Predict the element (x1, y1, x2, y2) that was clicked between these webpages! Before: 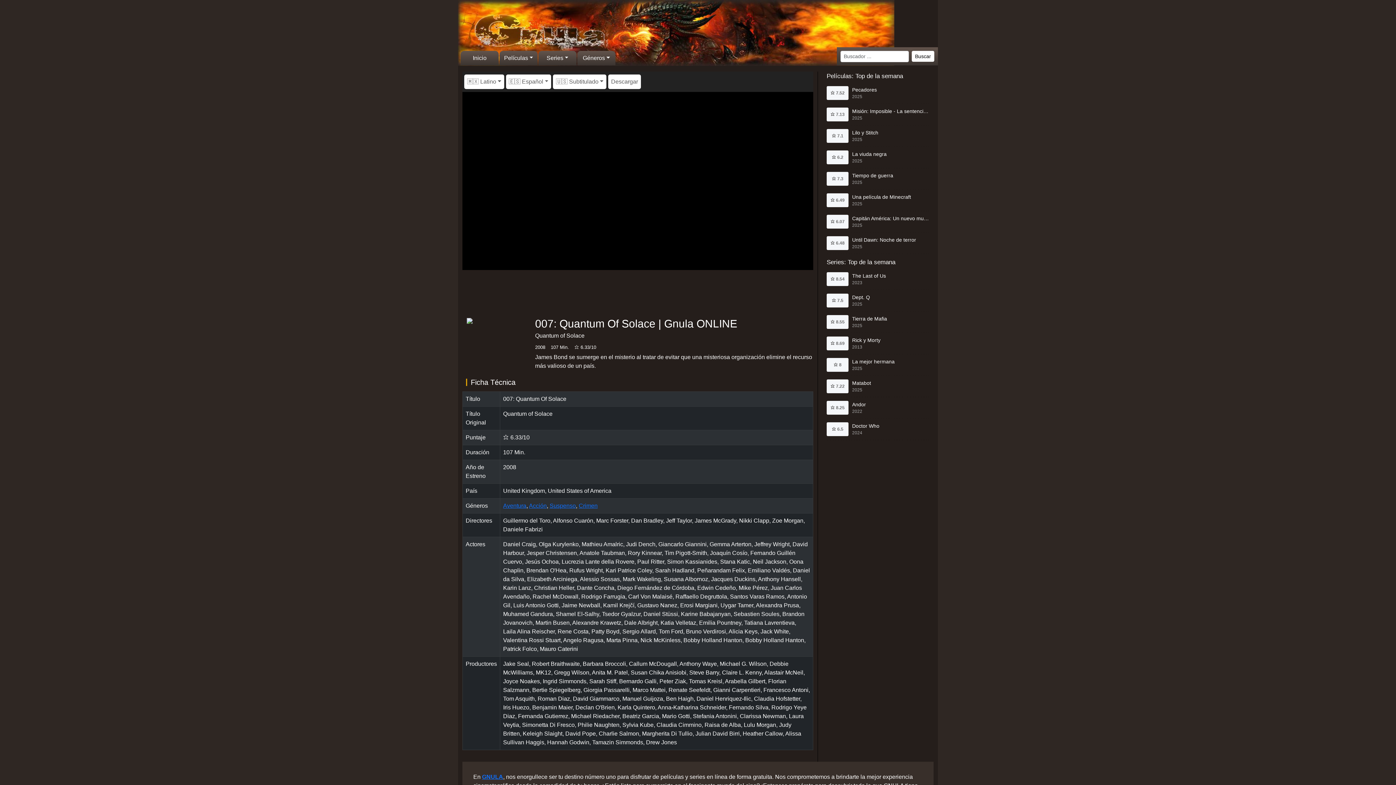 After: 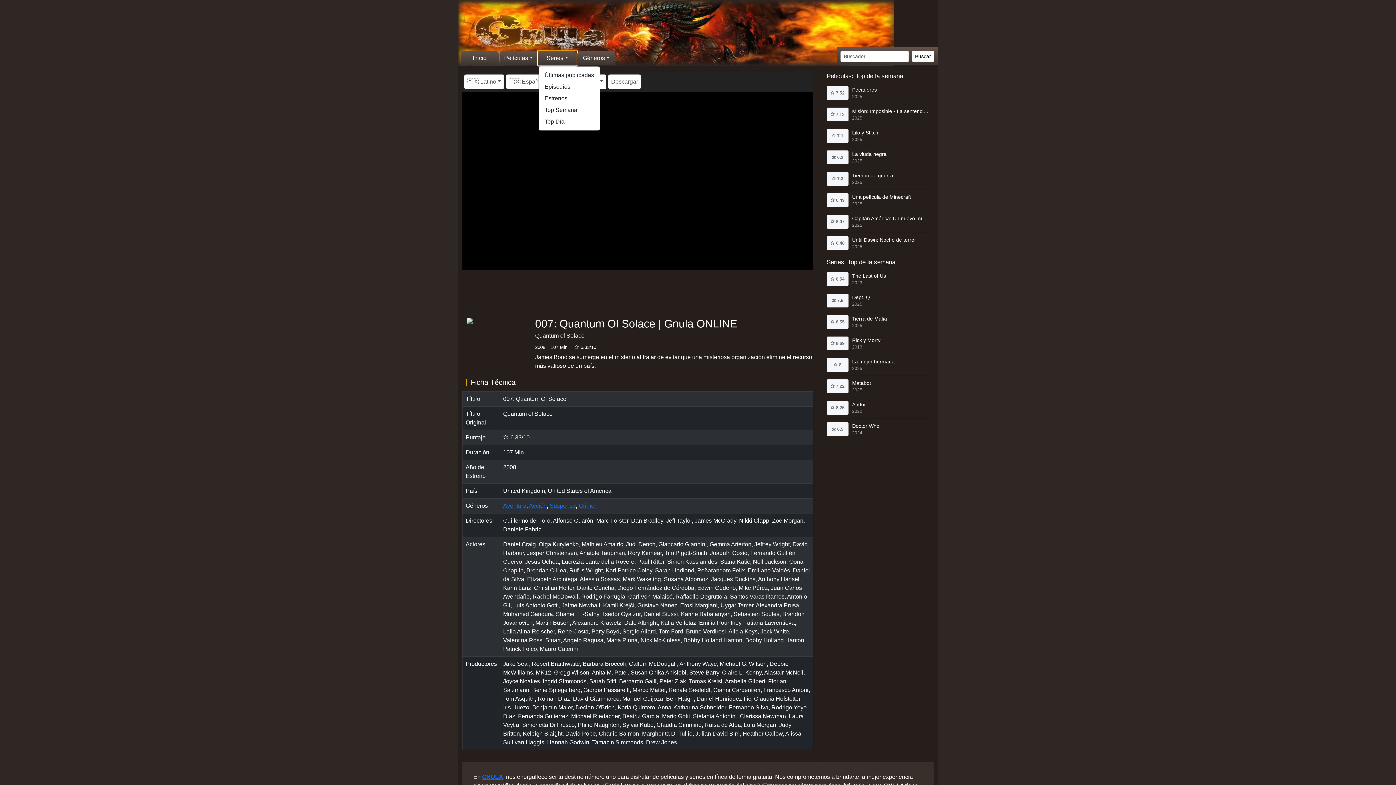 Action: label: Series bbox: (538, 50, 576, 65)